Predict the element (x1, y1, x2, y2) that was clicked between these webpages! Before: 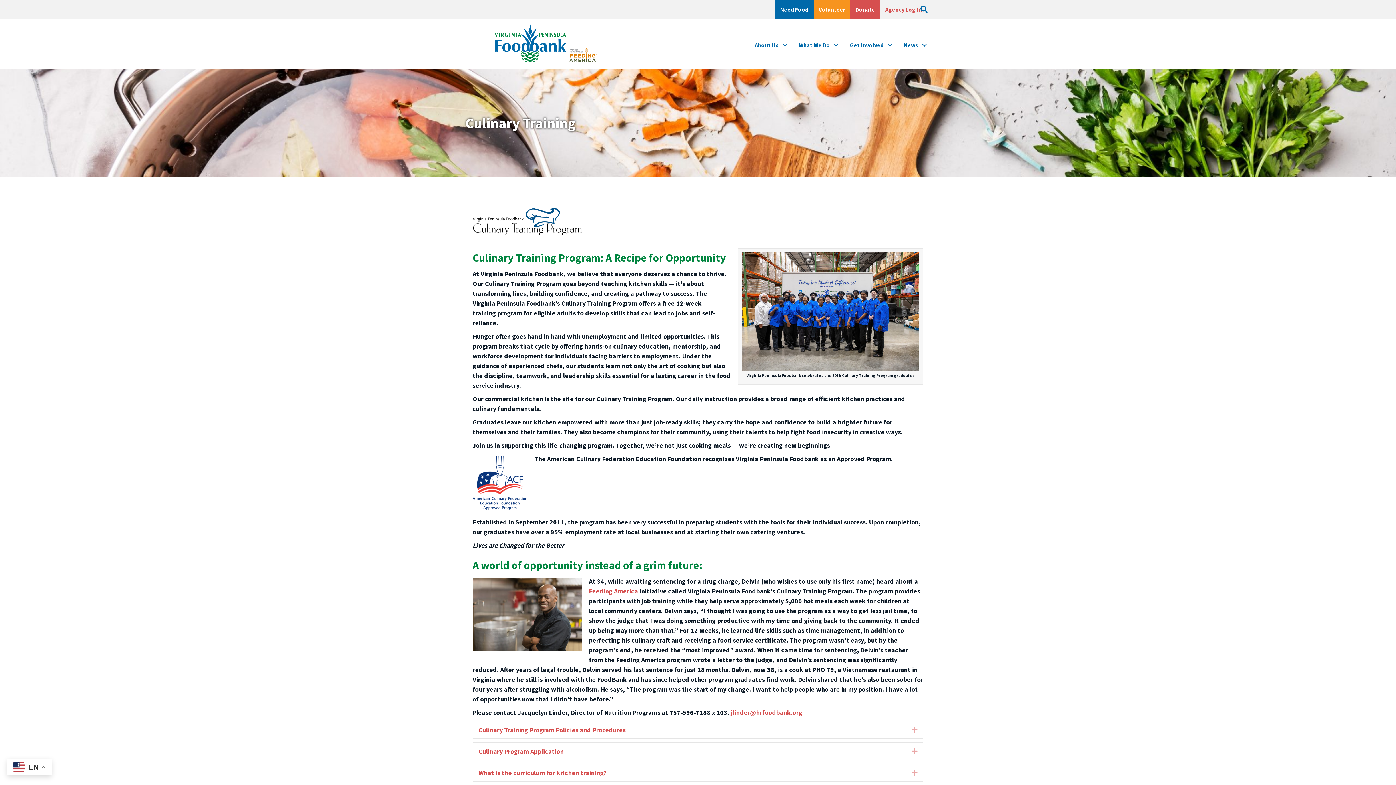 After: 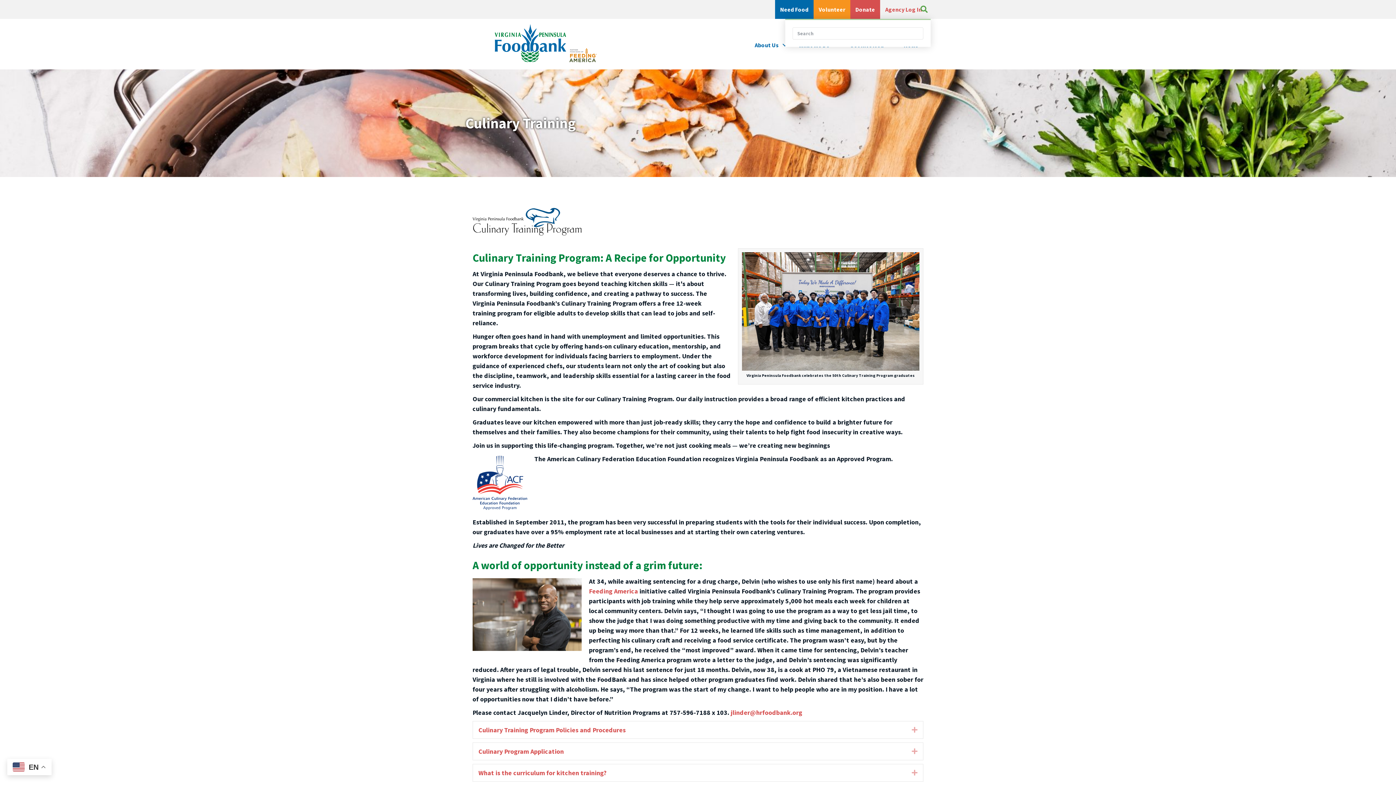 Action: bbox: (917, 2, 930, 16) label: Search